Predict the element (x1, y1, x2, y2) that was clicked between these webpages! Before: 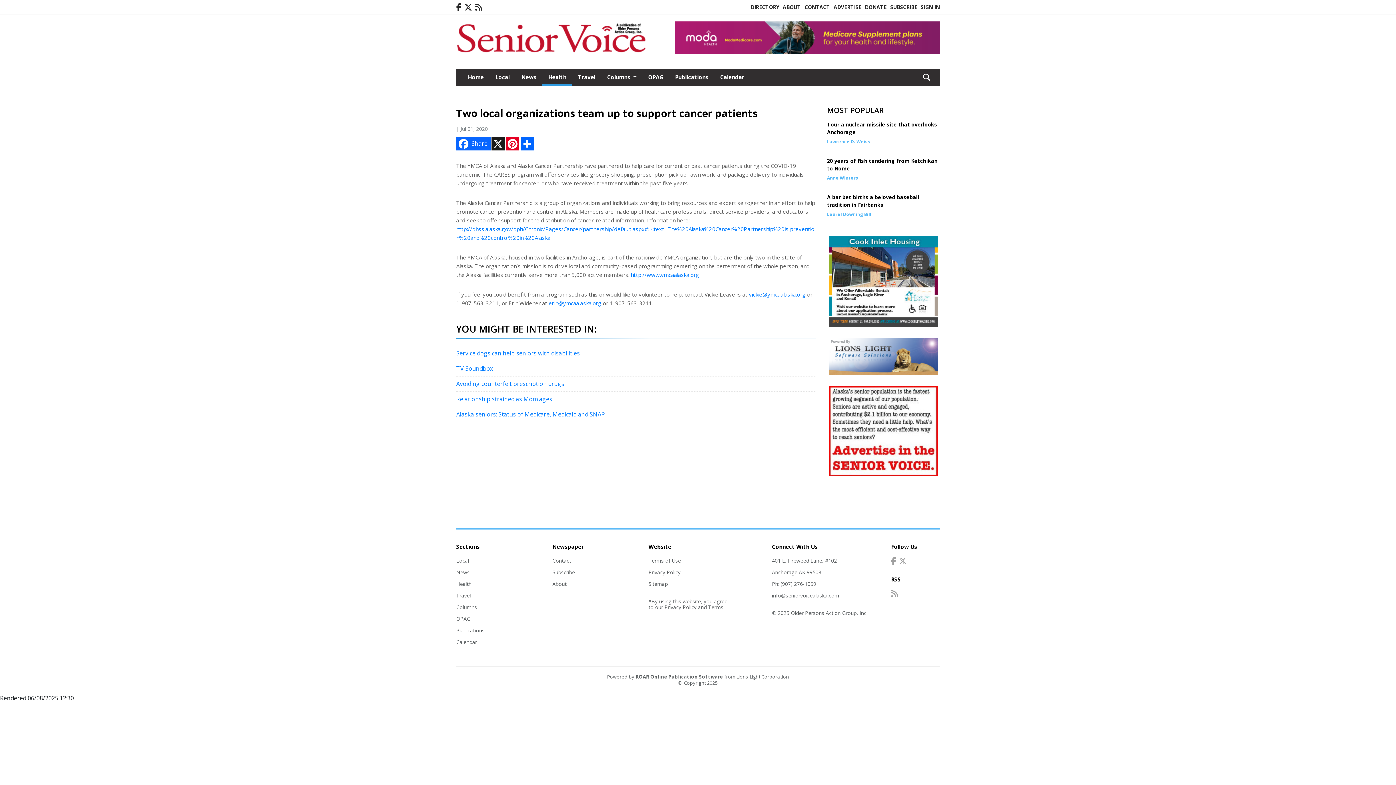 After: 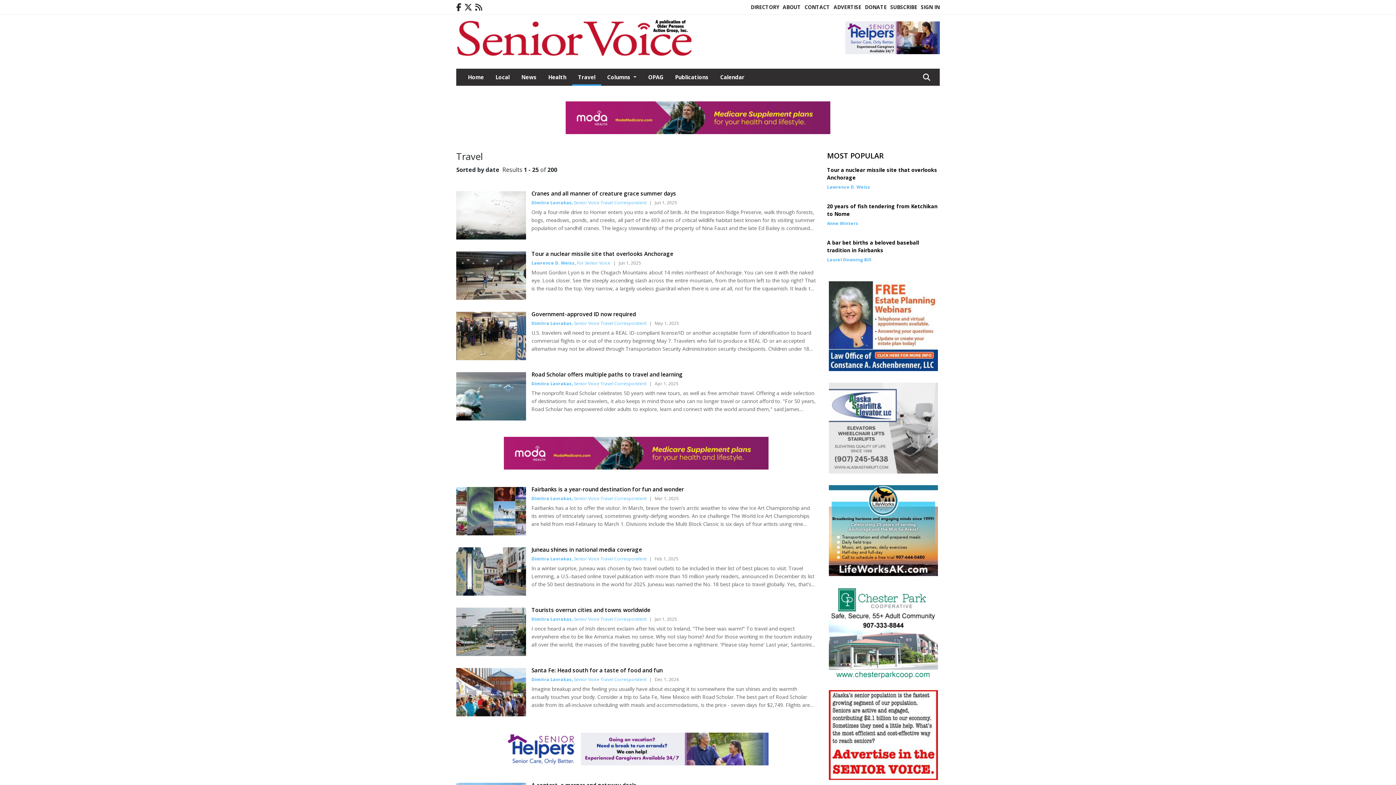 Action: bbox: (456, 592, 470, 599) label: Section link